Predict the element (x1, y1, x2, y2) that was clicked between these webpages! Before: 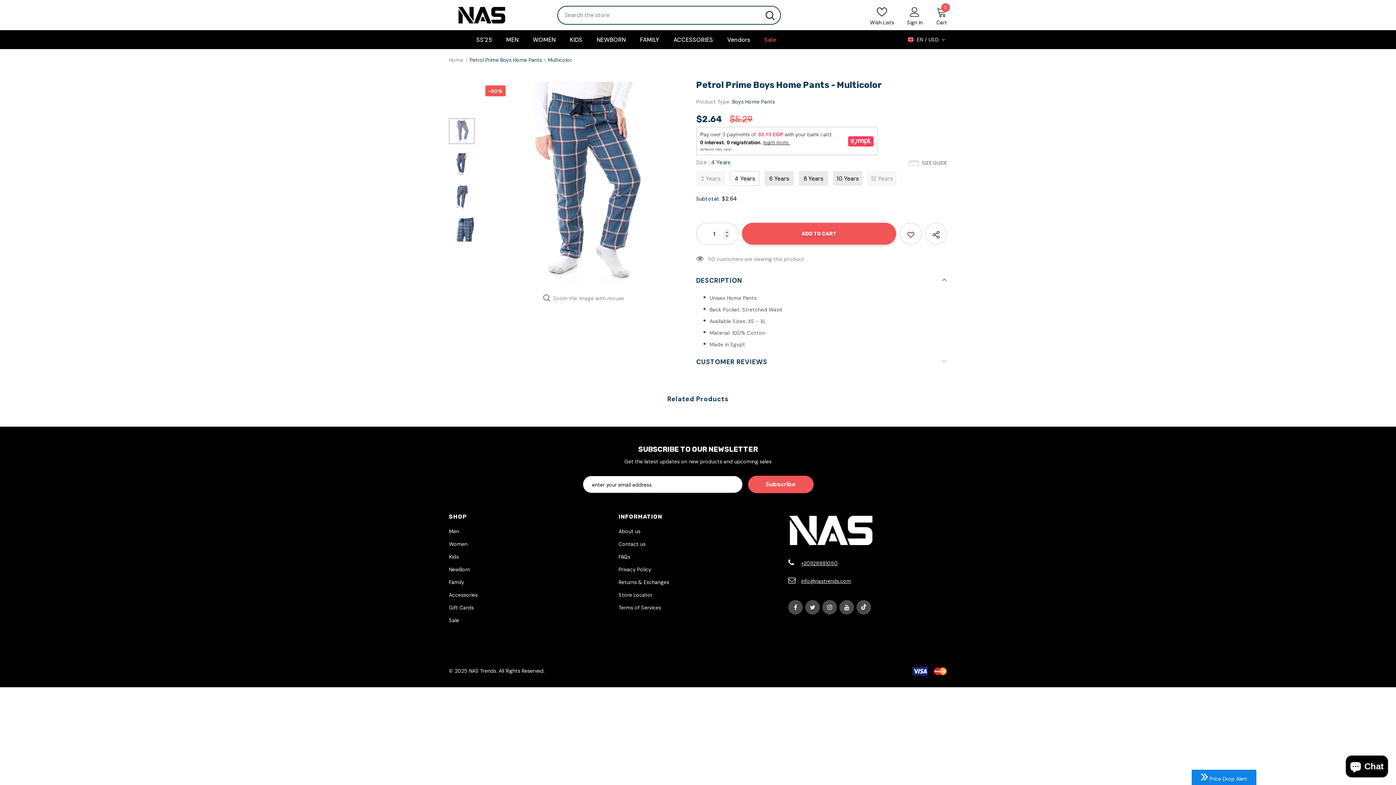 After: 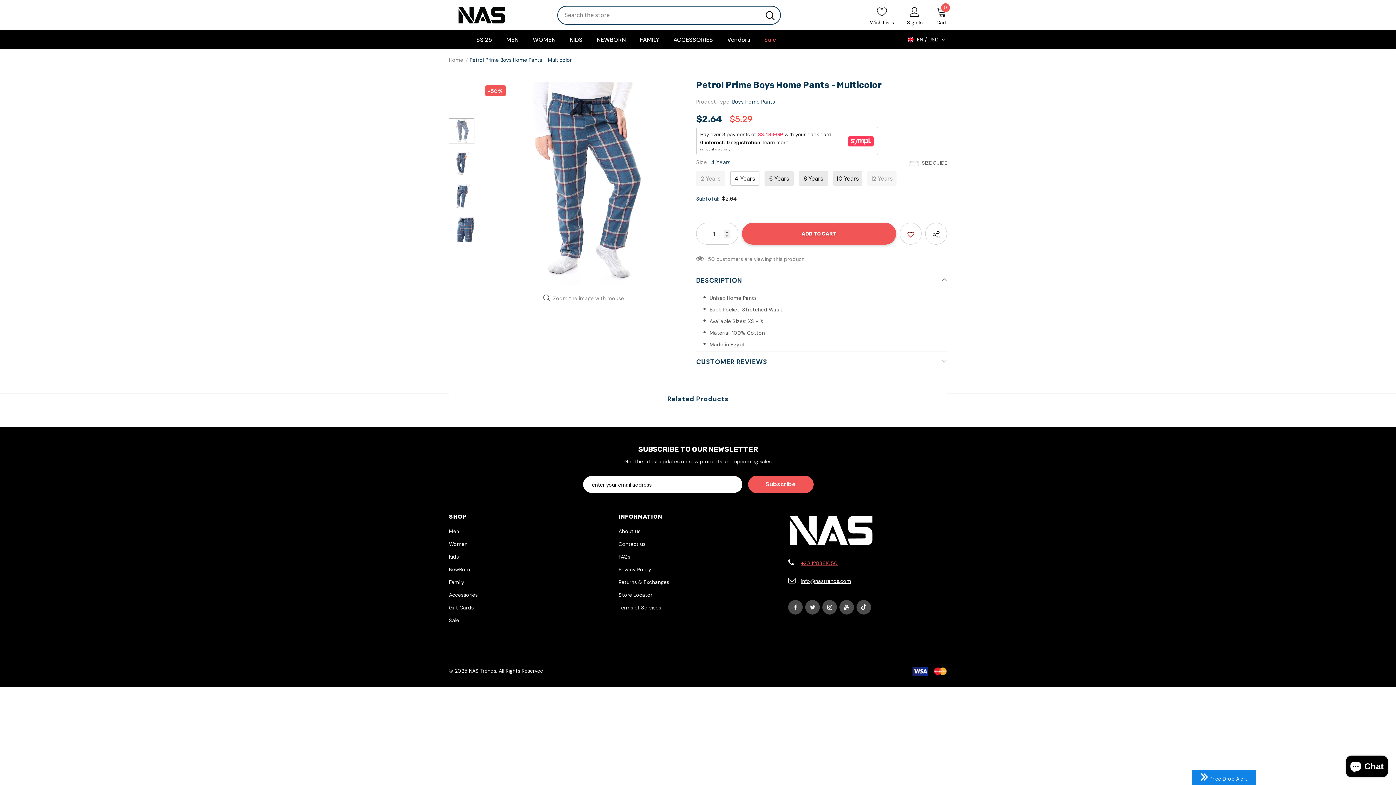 Action: label: +201128881050 bbox: (801, 560, 837, 566)